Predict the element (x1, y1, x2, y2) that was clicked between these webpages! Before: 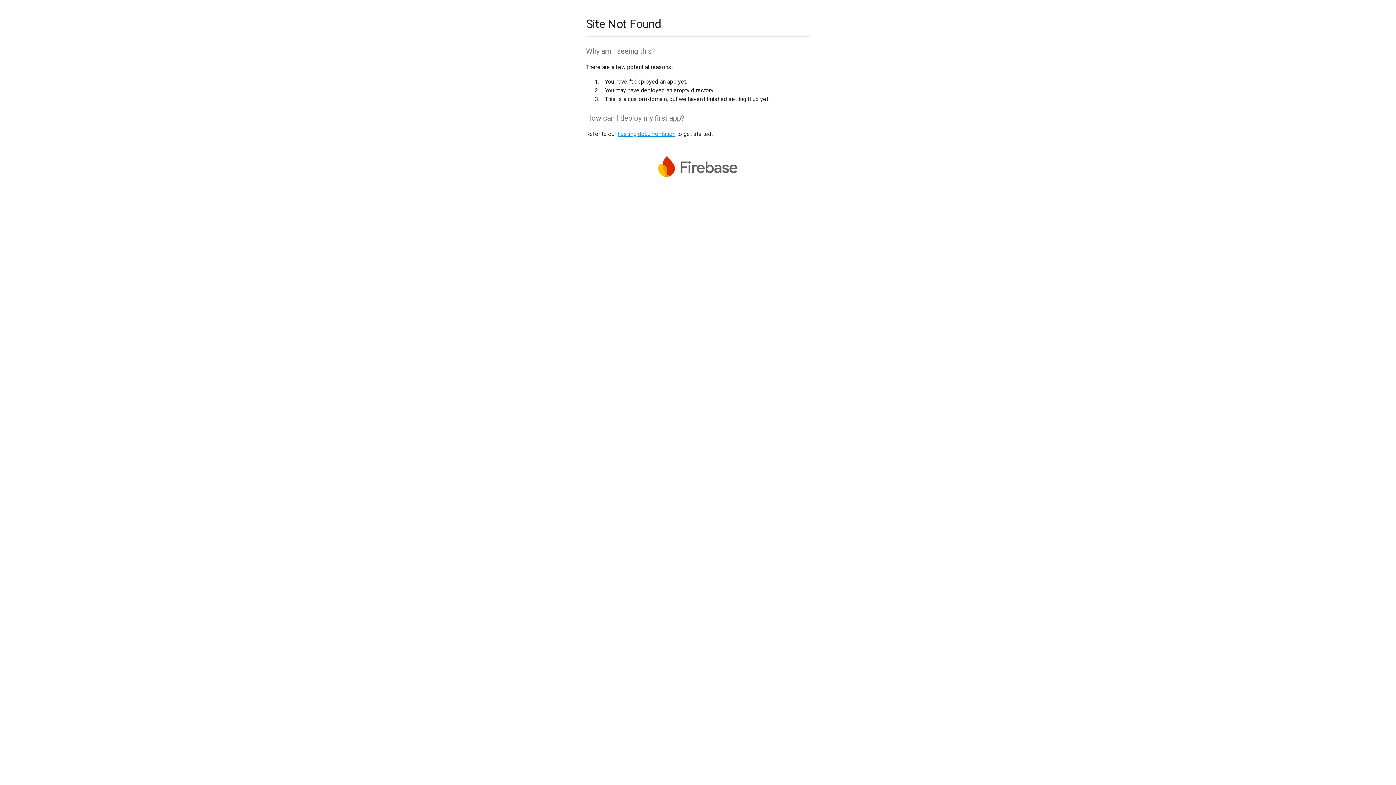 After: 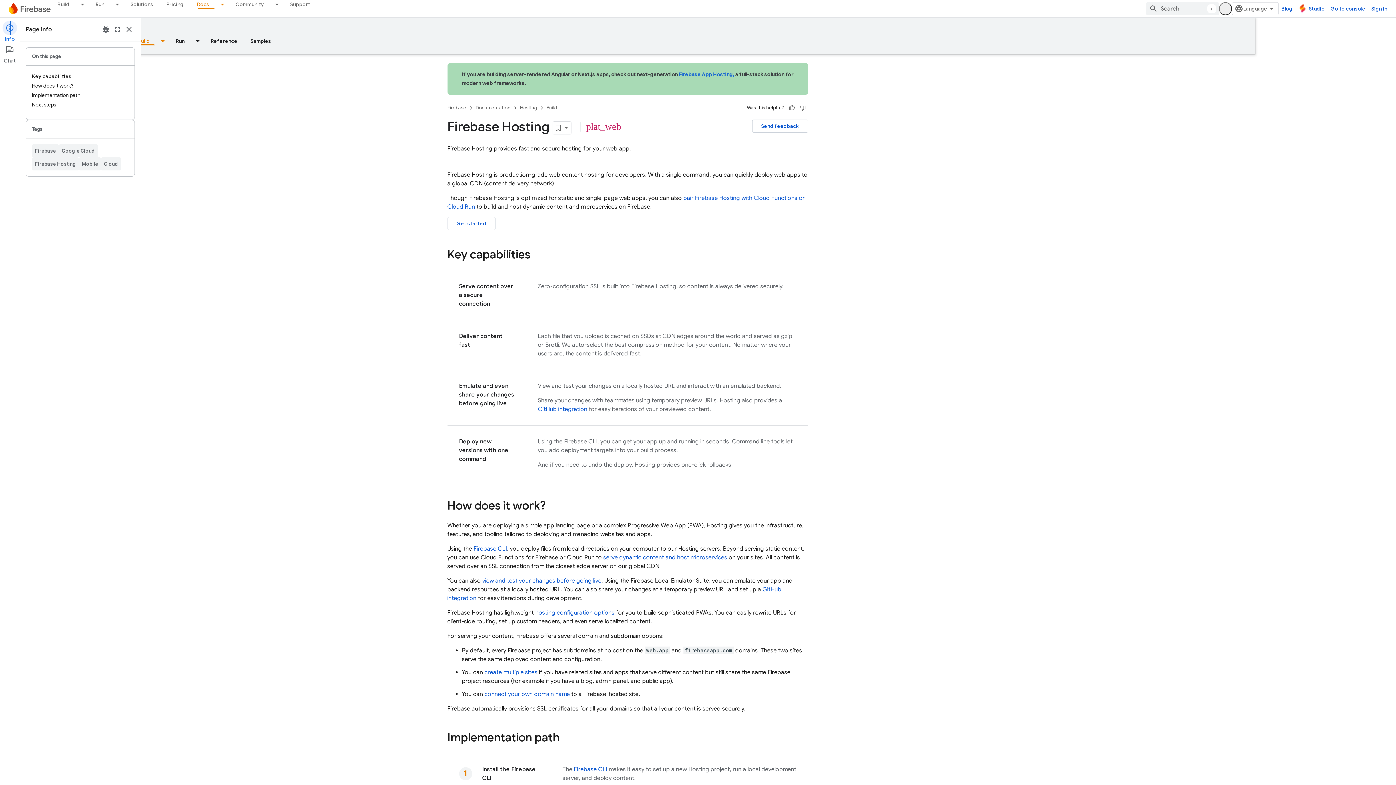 Action: bbox: (617, 130, 675, 137) label: hosting documentation